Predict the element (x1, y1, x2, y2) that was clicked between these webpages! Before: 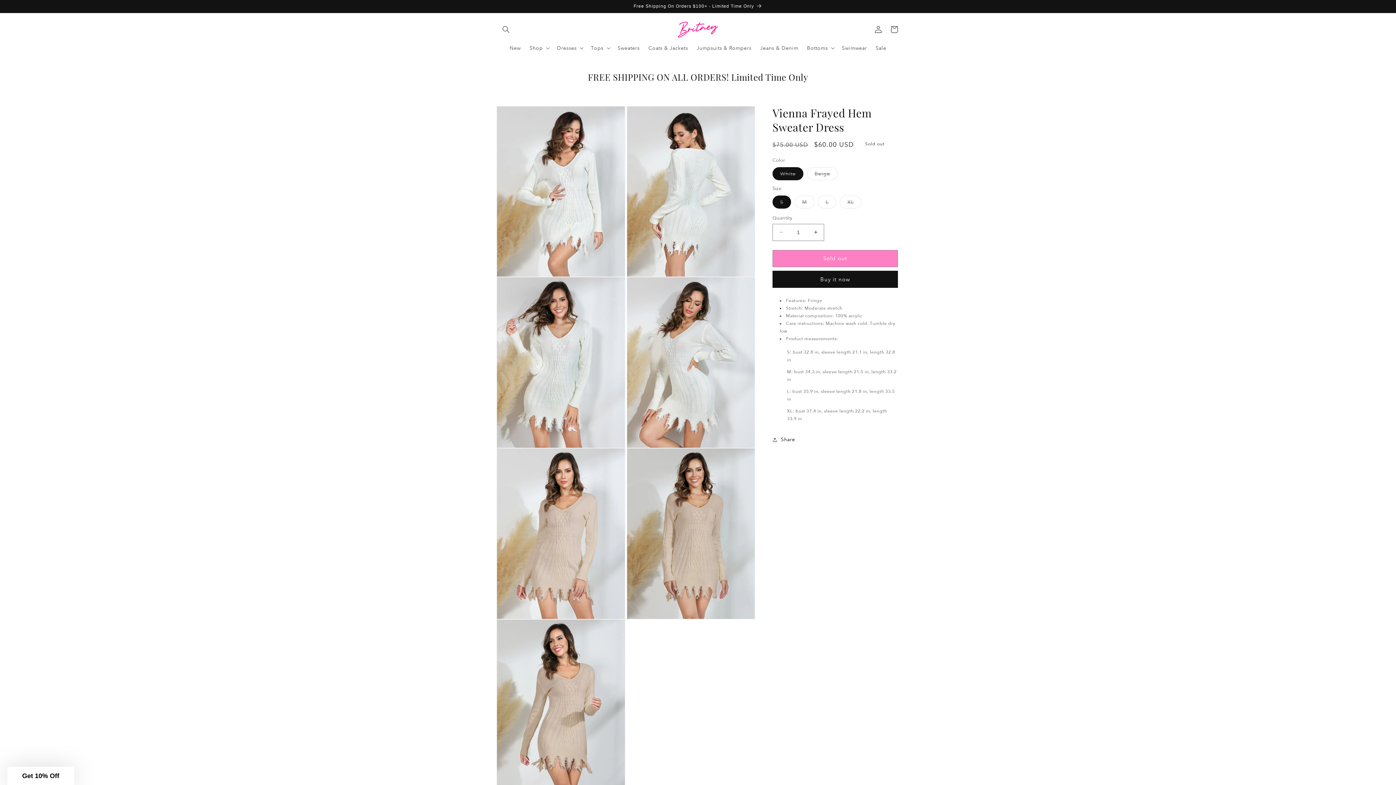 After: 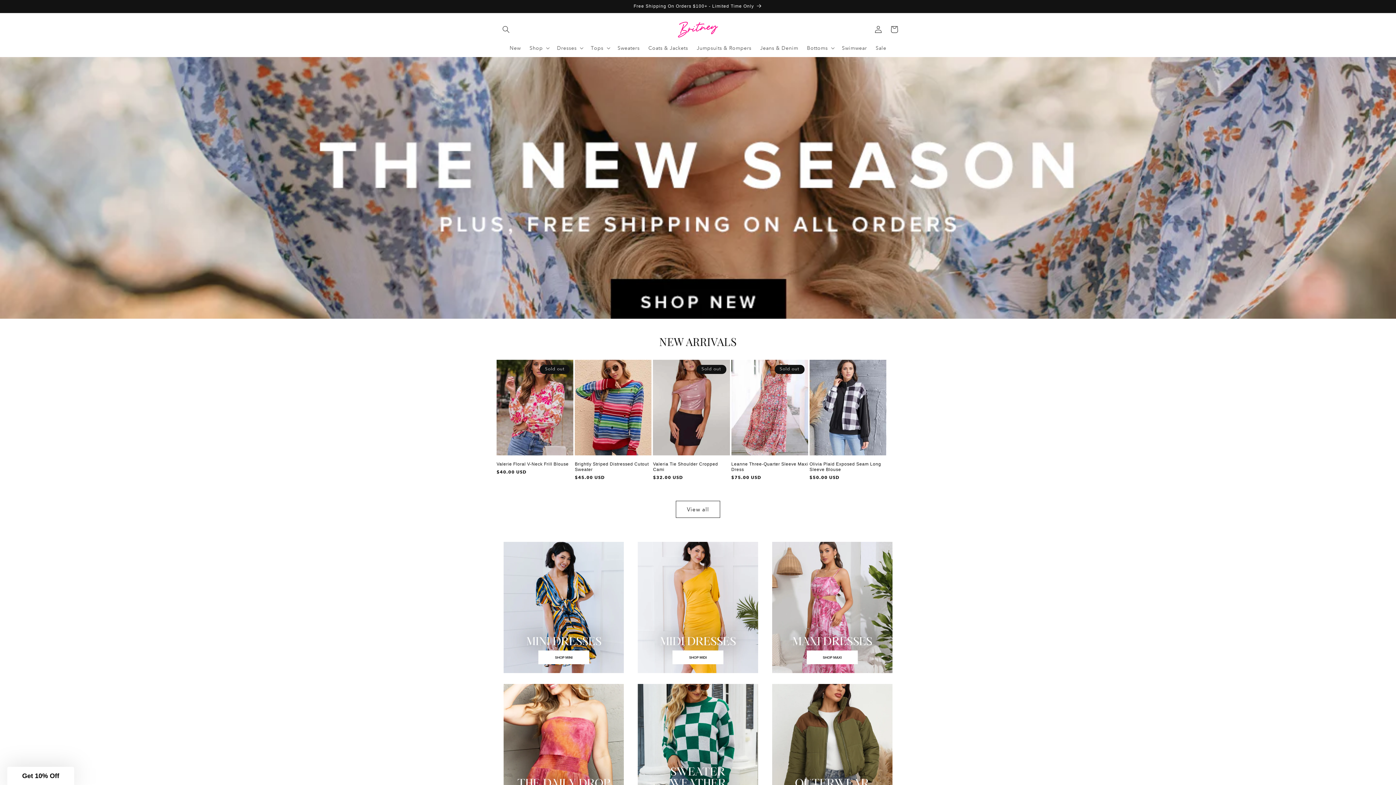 Action: bbox: (675, 18, 720, 40)